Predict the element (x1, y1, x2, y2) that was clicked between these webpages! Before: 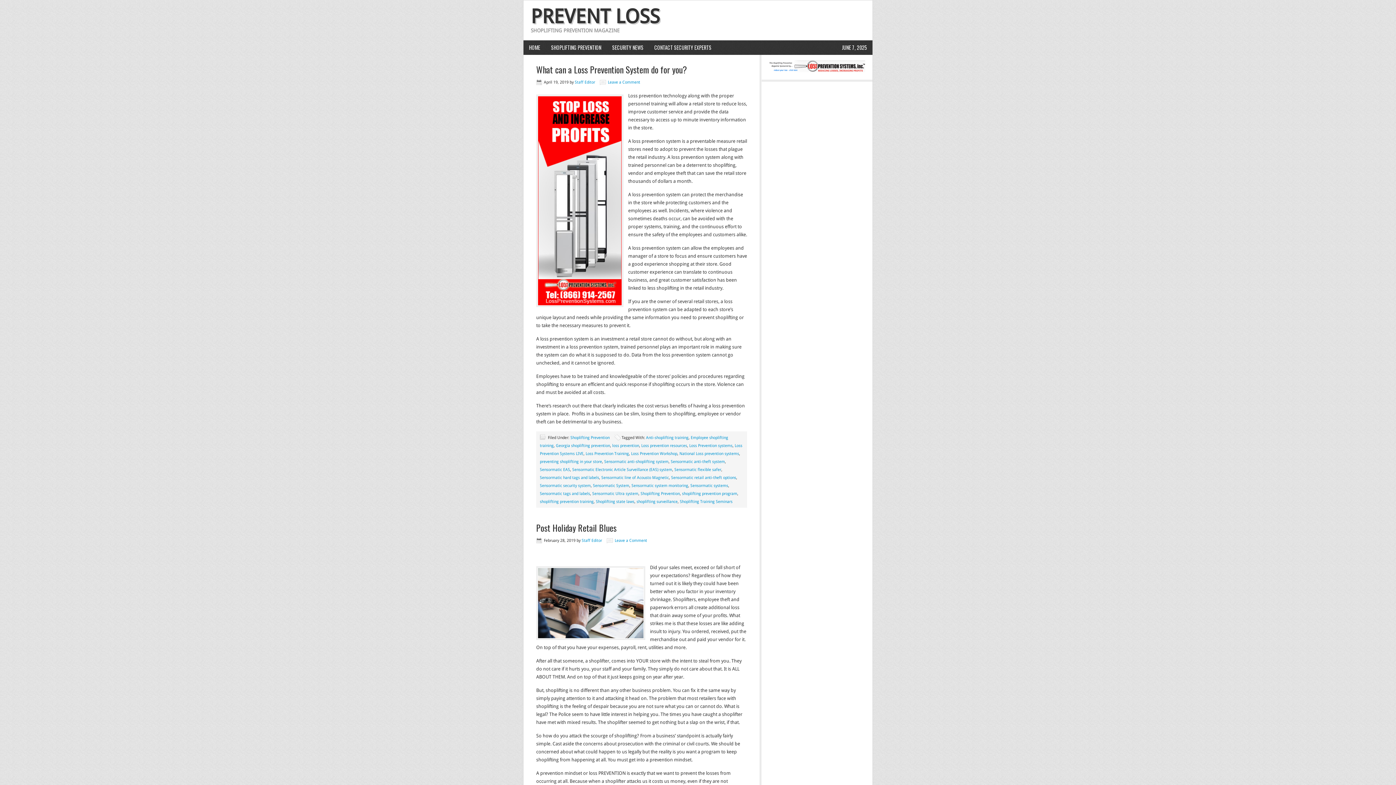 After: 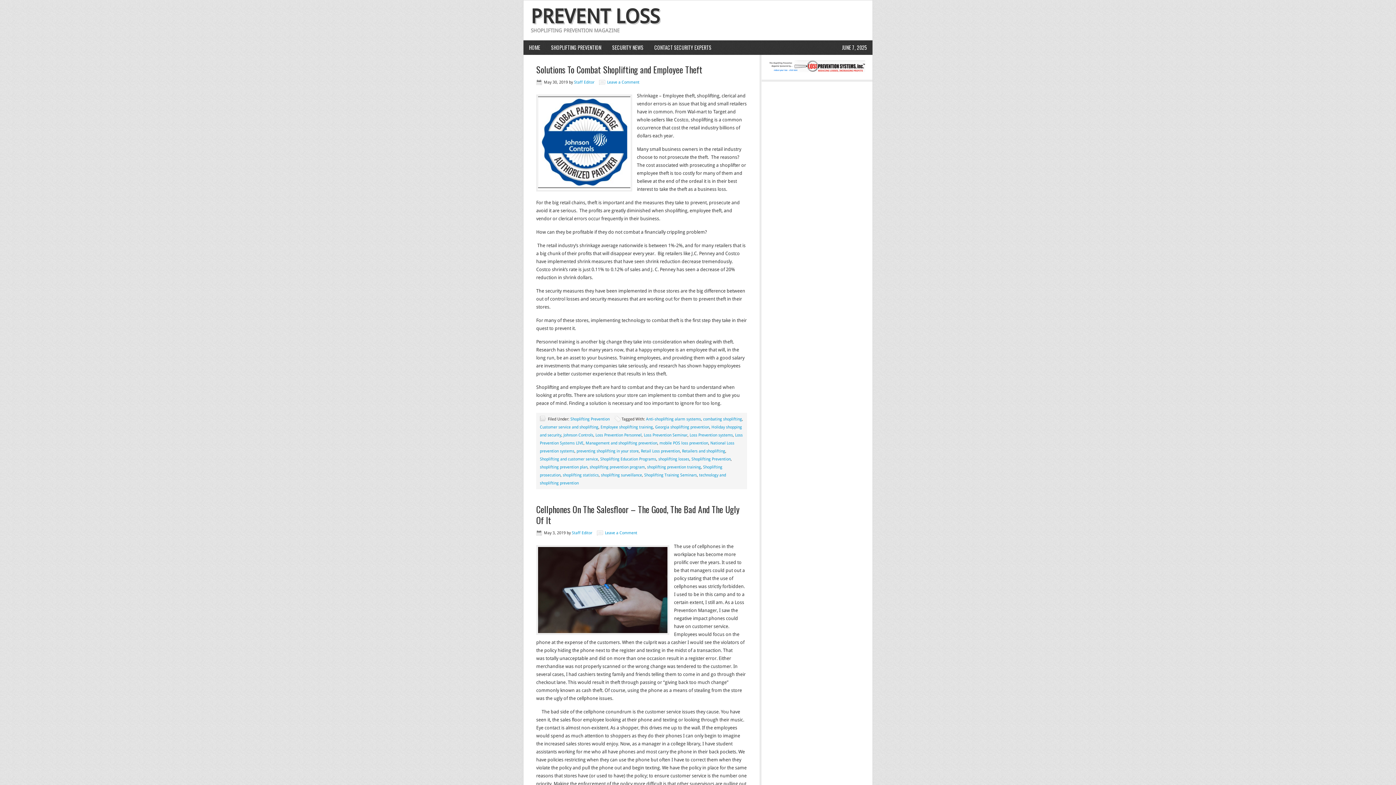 Action: label: shoplifting prevention training bbox: (540, 499, 593, 504)